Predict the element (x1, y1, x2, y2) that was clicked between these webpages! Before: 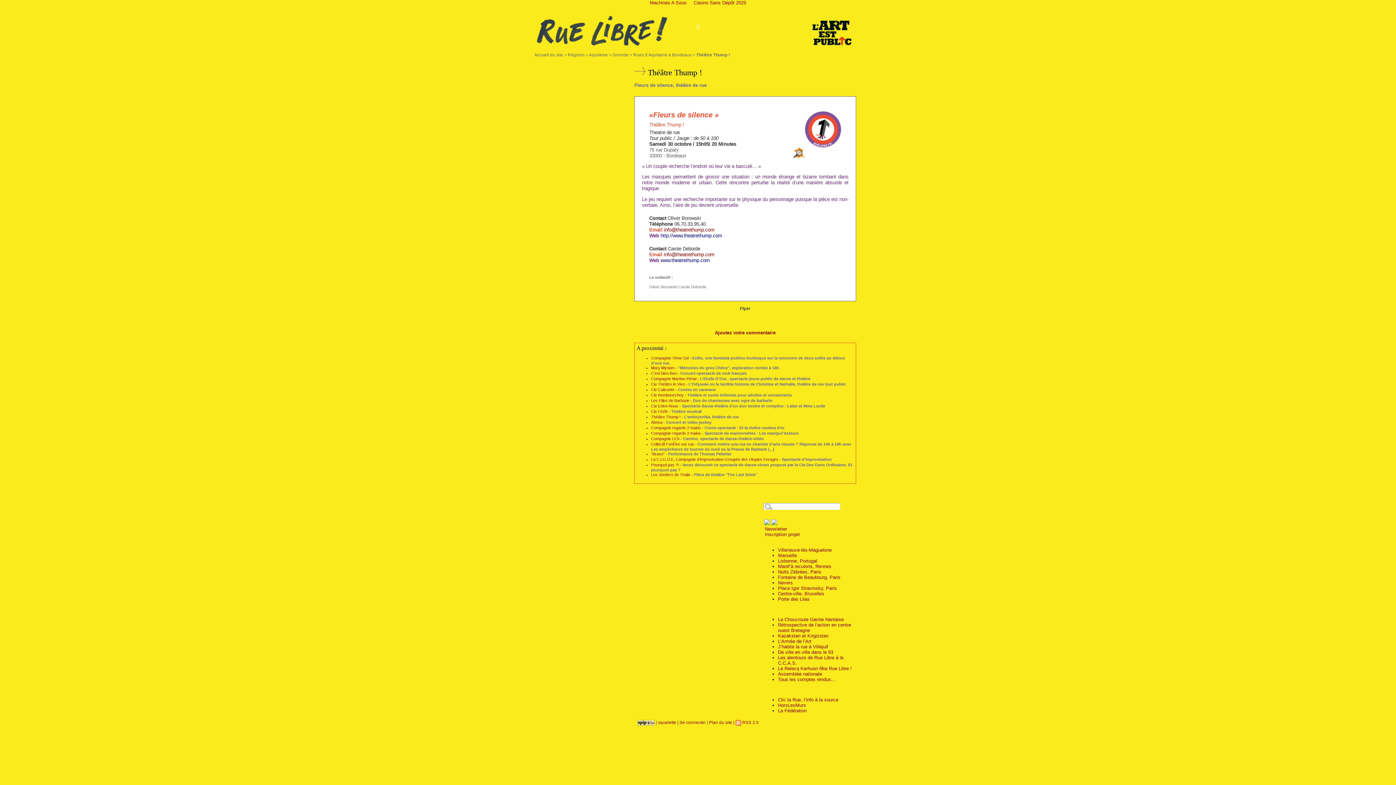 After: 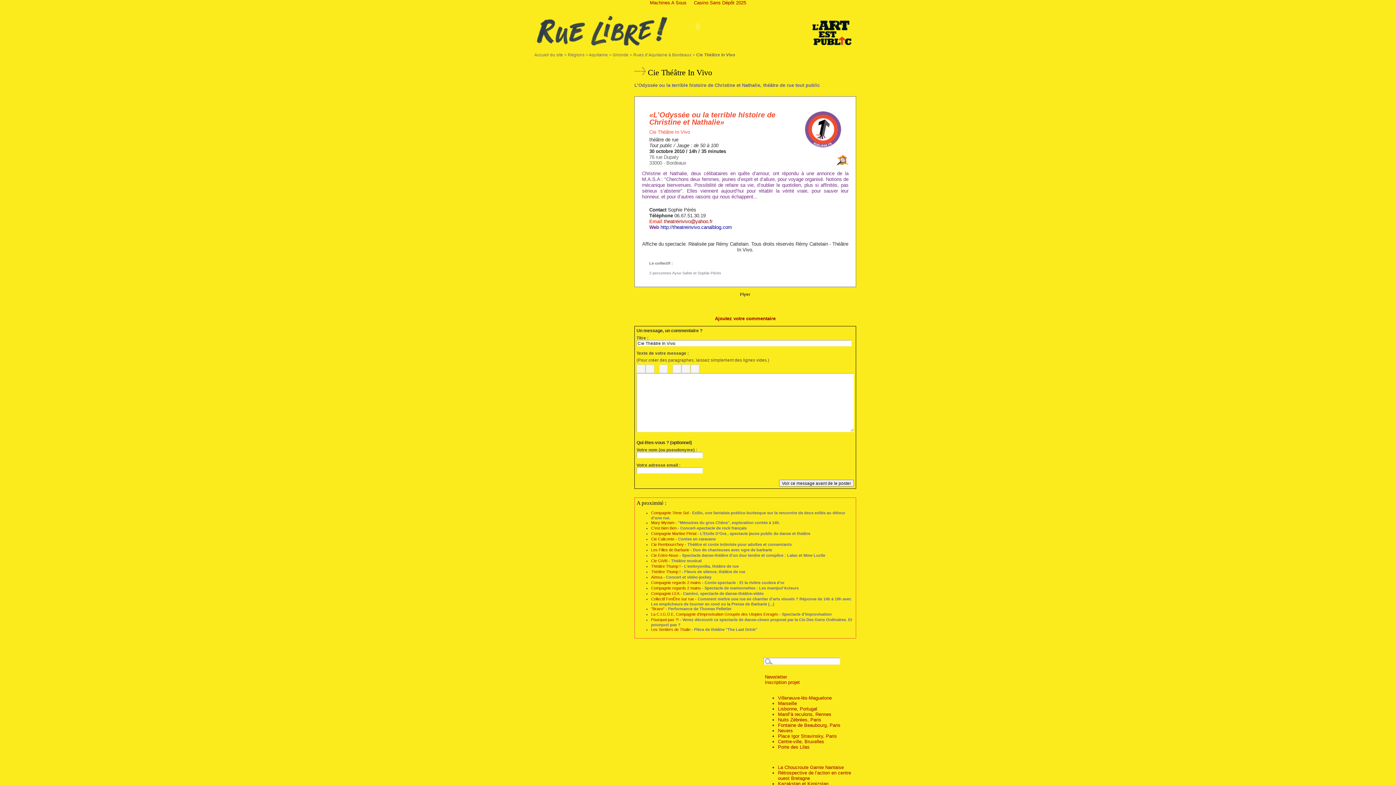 Action: label: Cie Théâtre In Vivo bbox: (651, 382, 685, 386)